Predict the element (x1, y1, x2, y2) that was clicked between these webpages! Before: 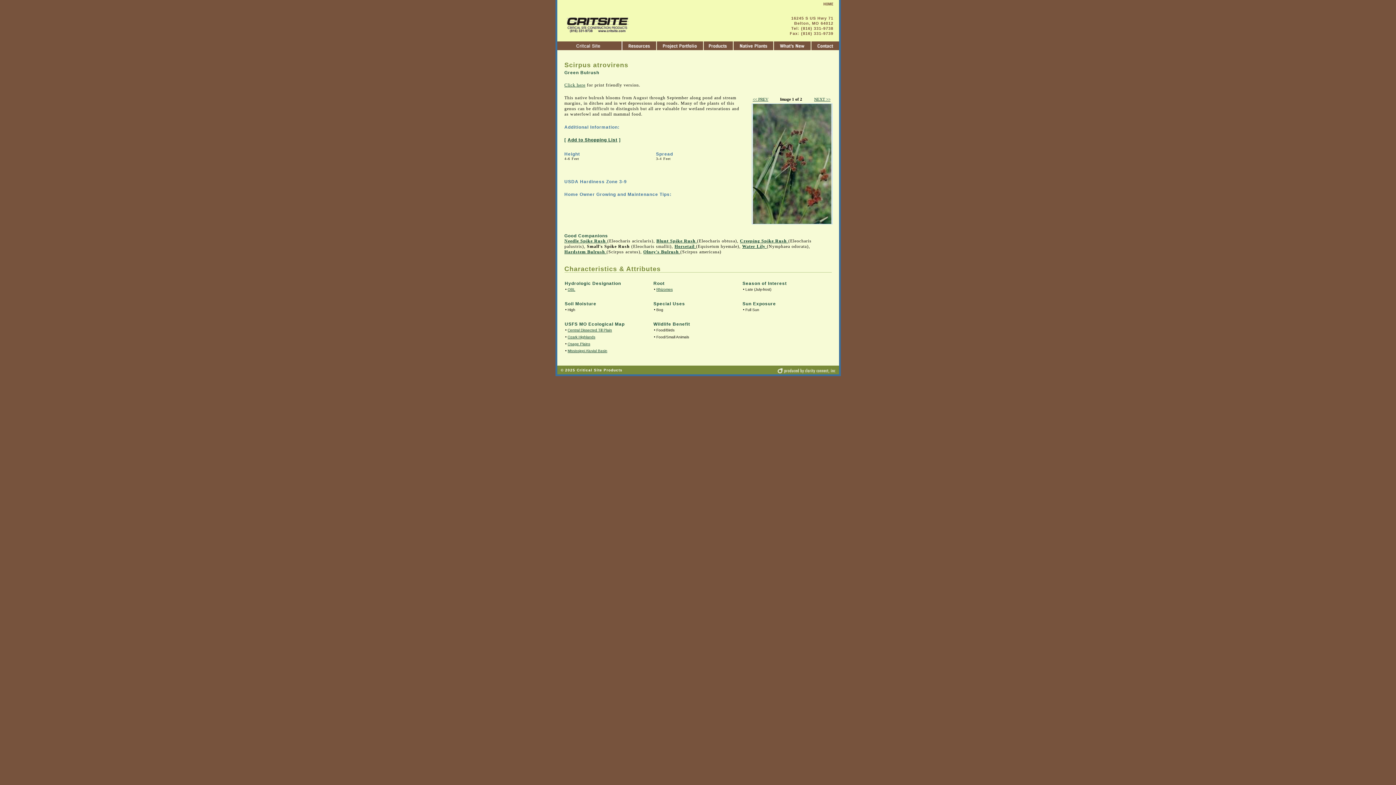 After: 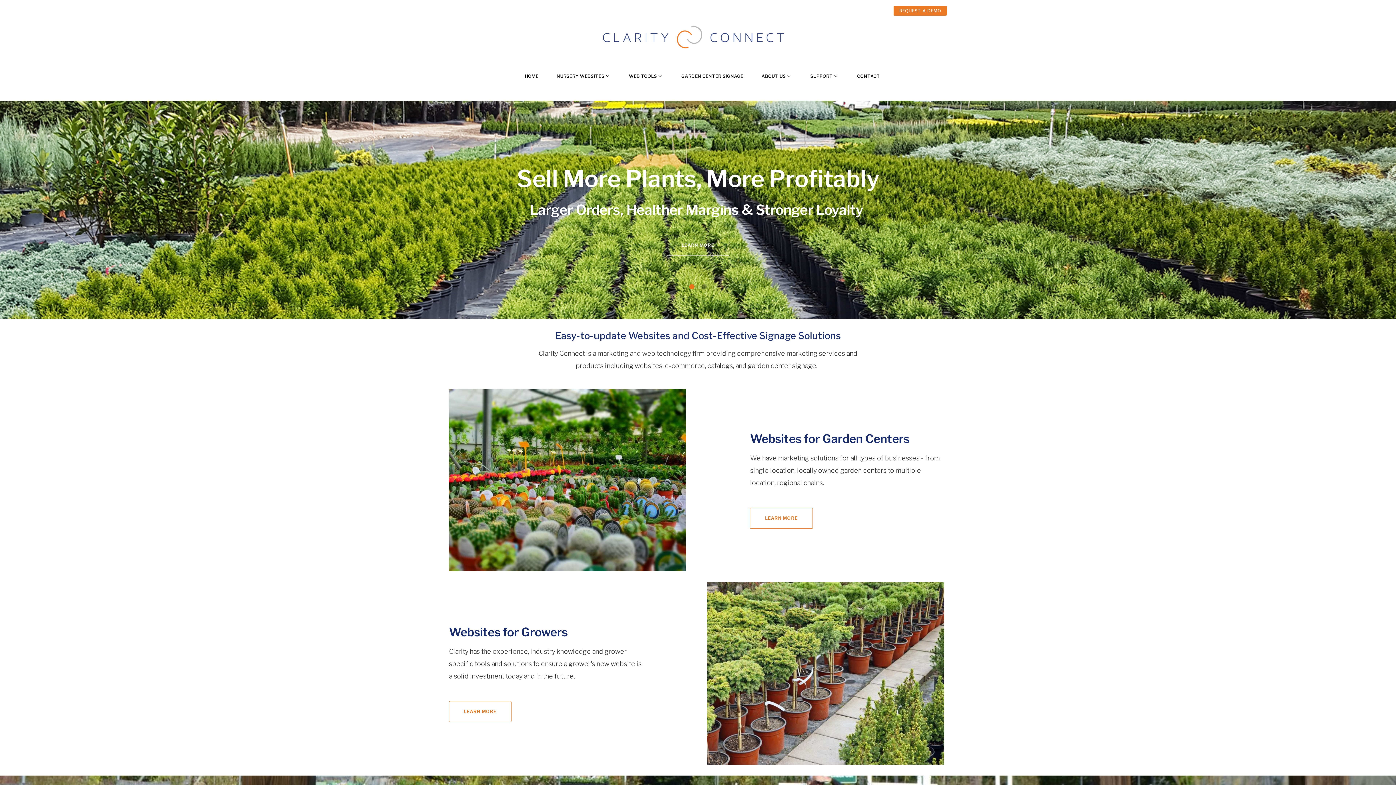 Action: bbox: (777, 369, 835, 374)